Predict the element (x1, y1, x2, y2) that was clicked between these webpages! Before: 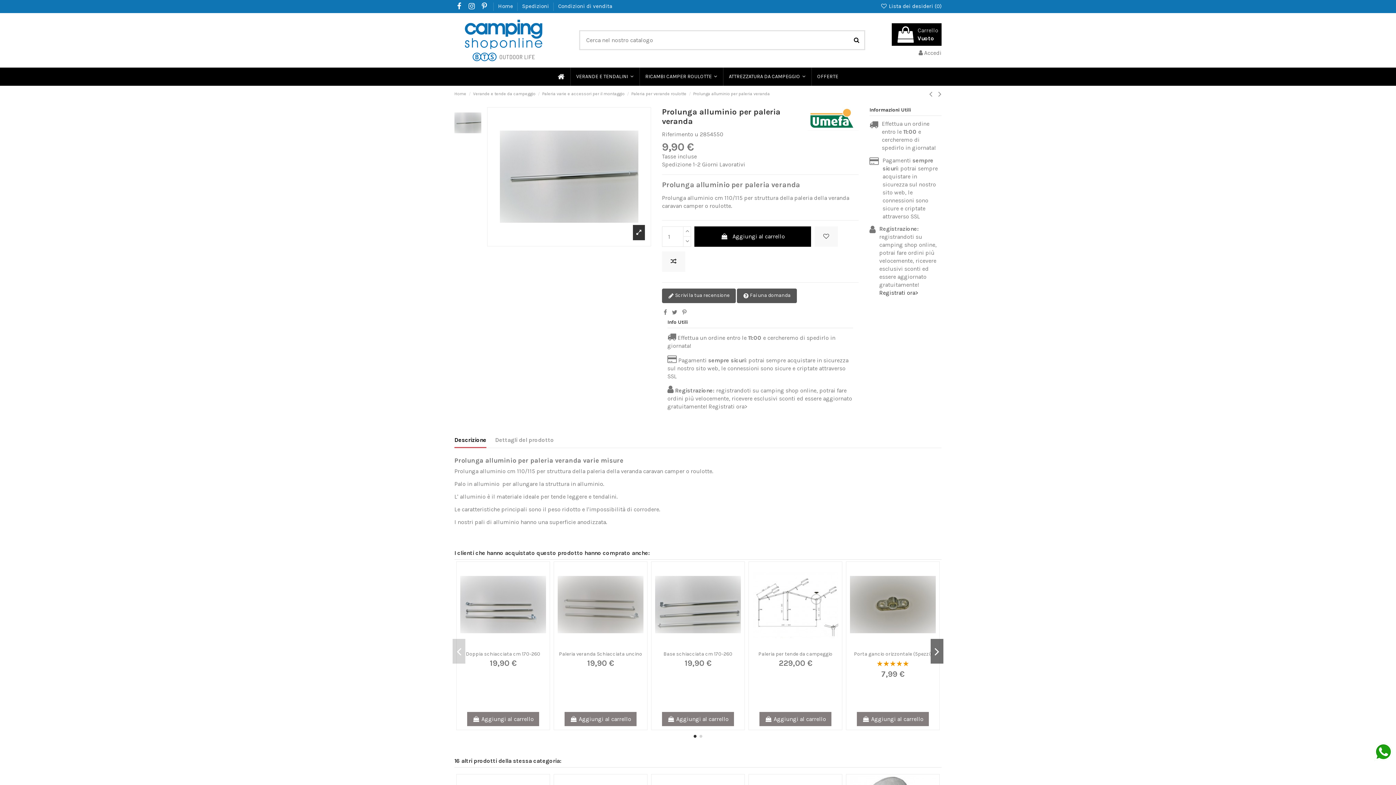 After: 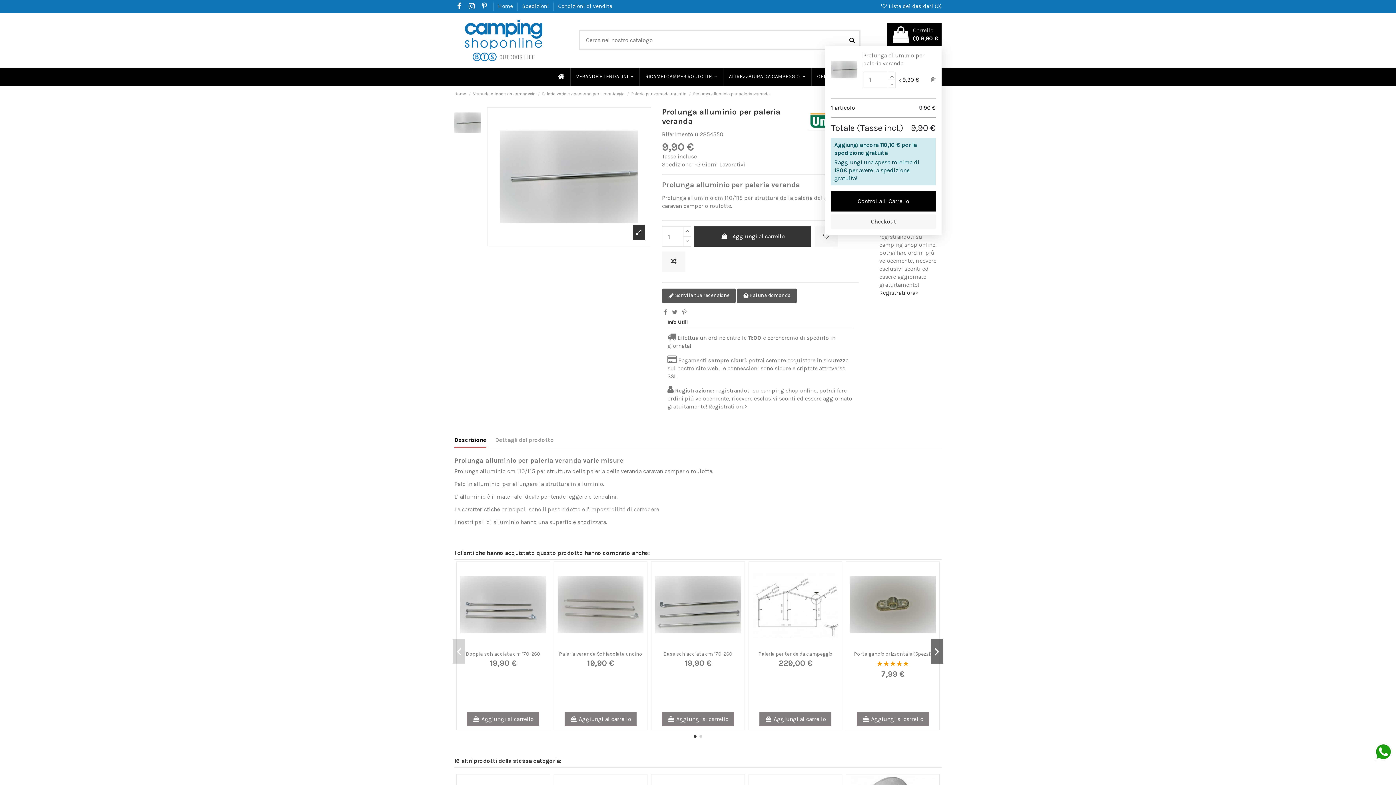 Action: label:  Aggiungi al carrello bbox: (694, 226, 811, 246)